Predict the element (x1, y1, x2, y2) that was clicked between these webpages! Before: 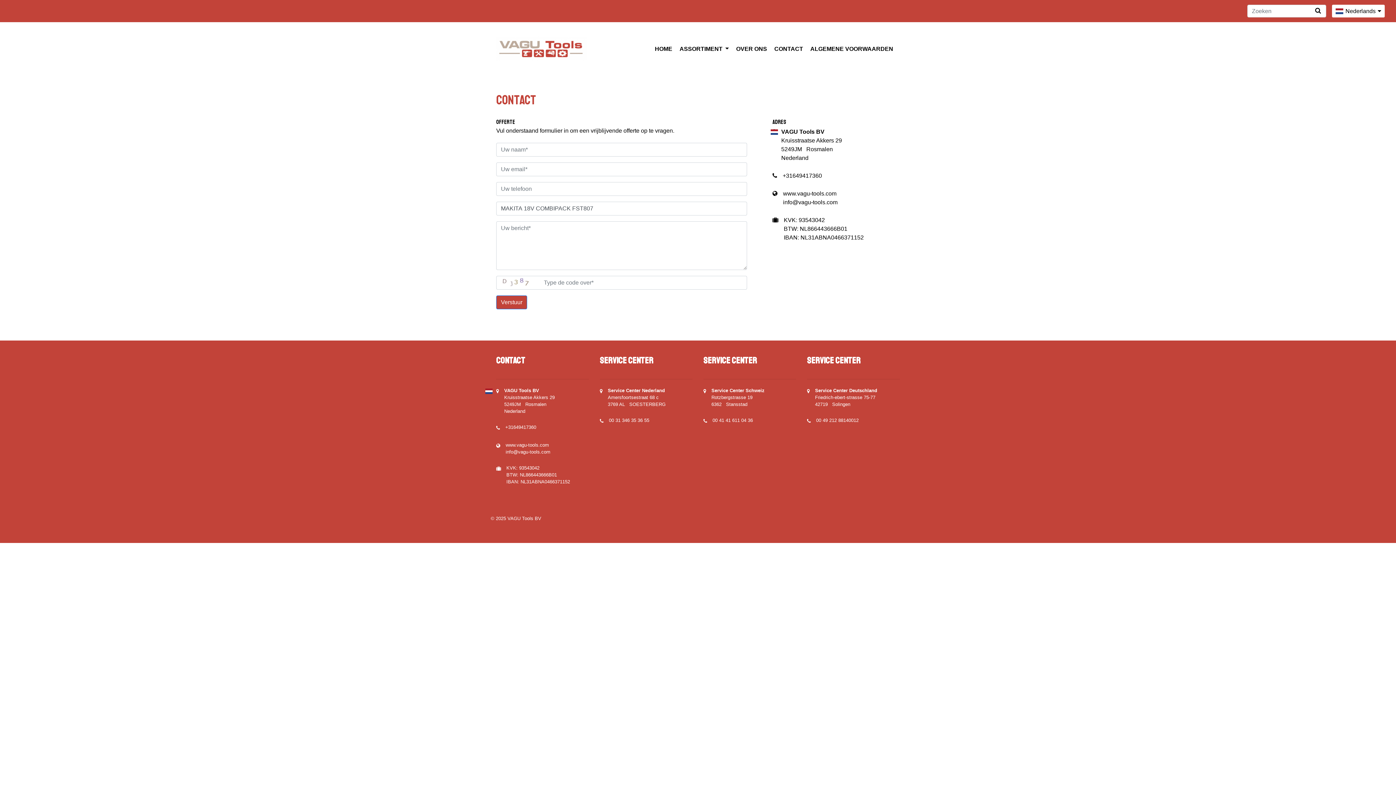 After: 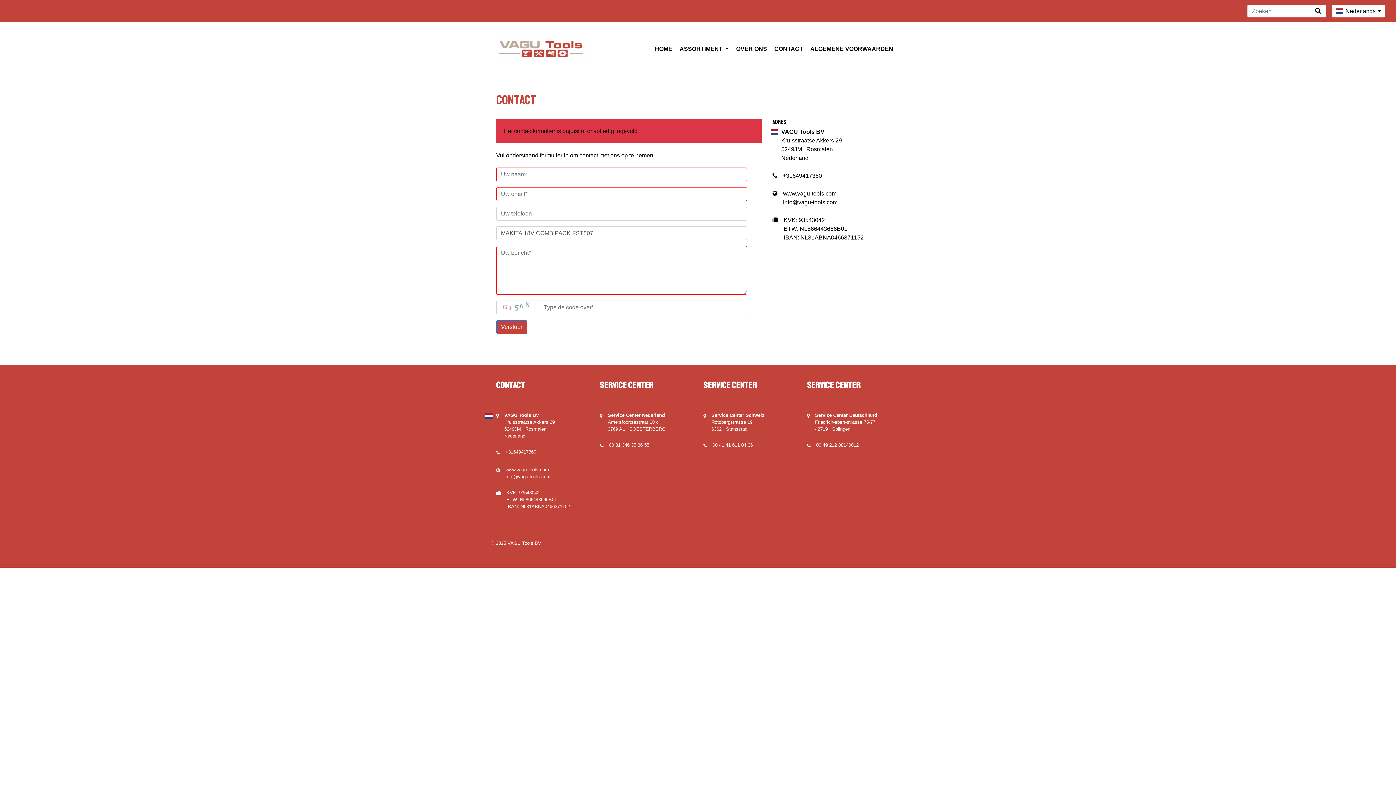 Action: bbox: (496, 295, 527, 309) label: Verstuur